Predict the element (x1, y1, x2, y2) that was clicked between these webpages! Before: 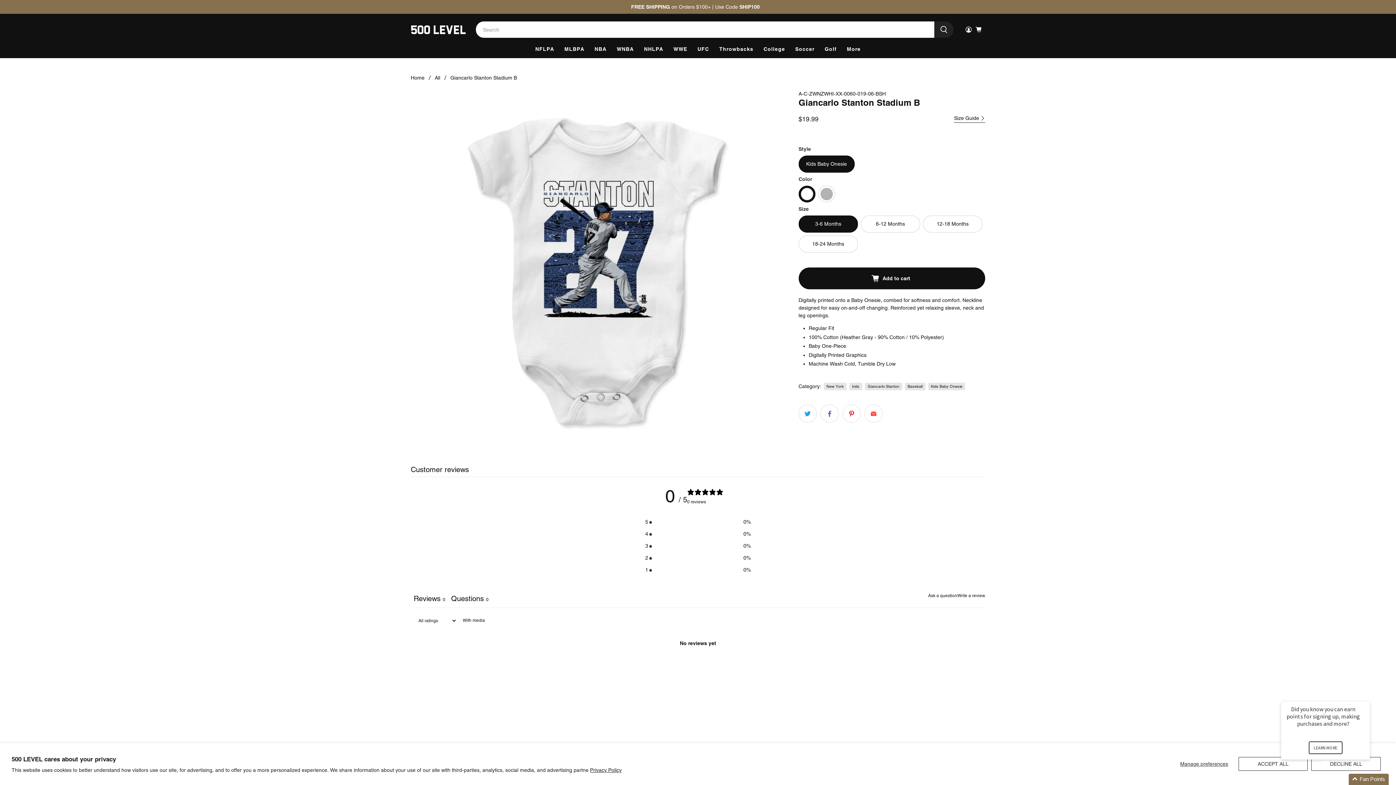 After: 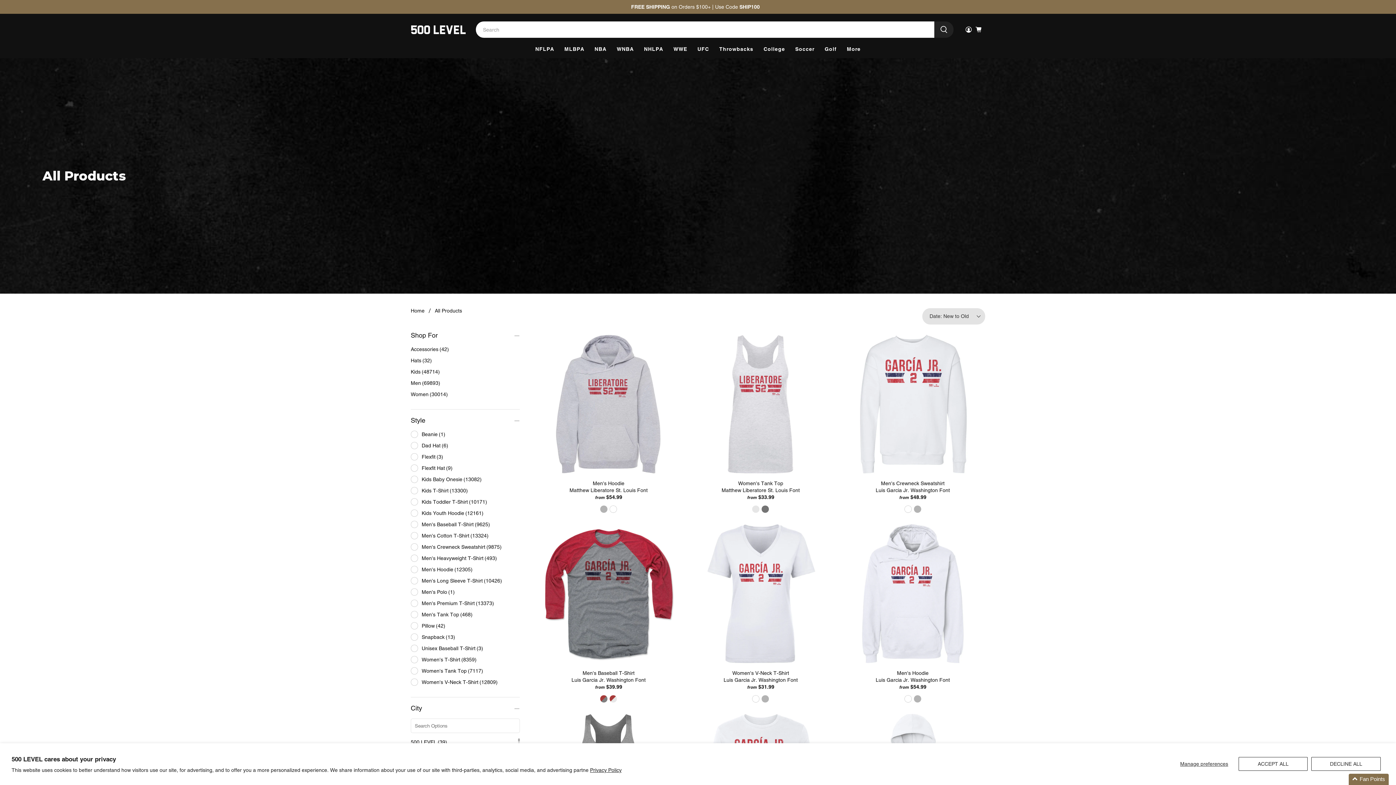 Action: label: All bbox: (434, 75, 440, 80)